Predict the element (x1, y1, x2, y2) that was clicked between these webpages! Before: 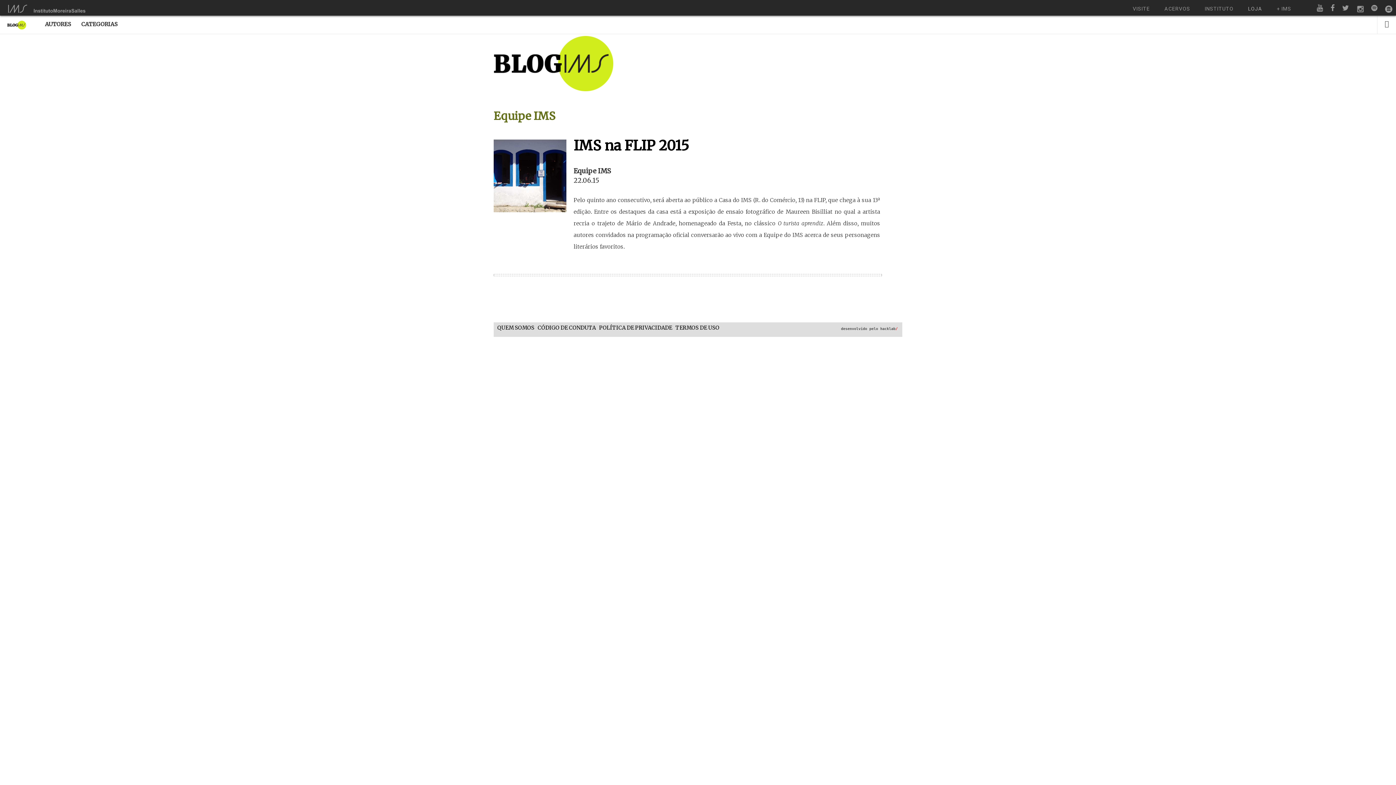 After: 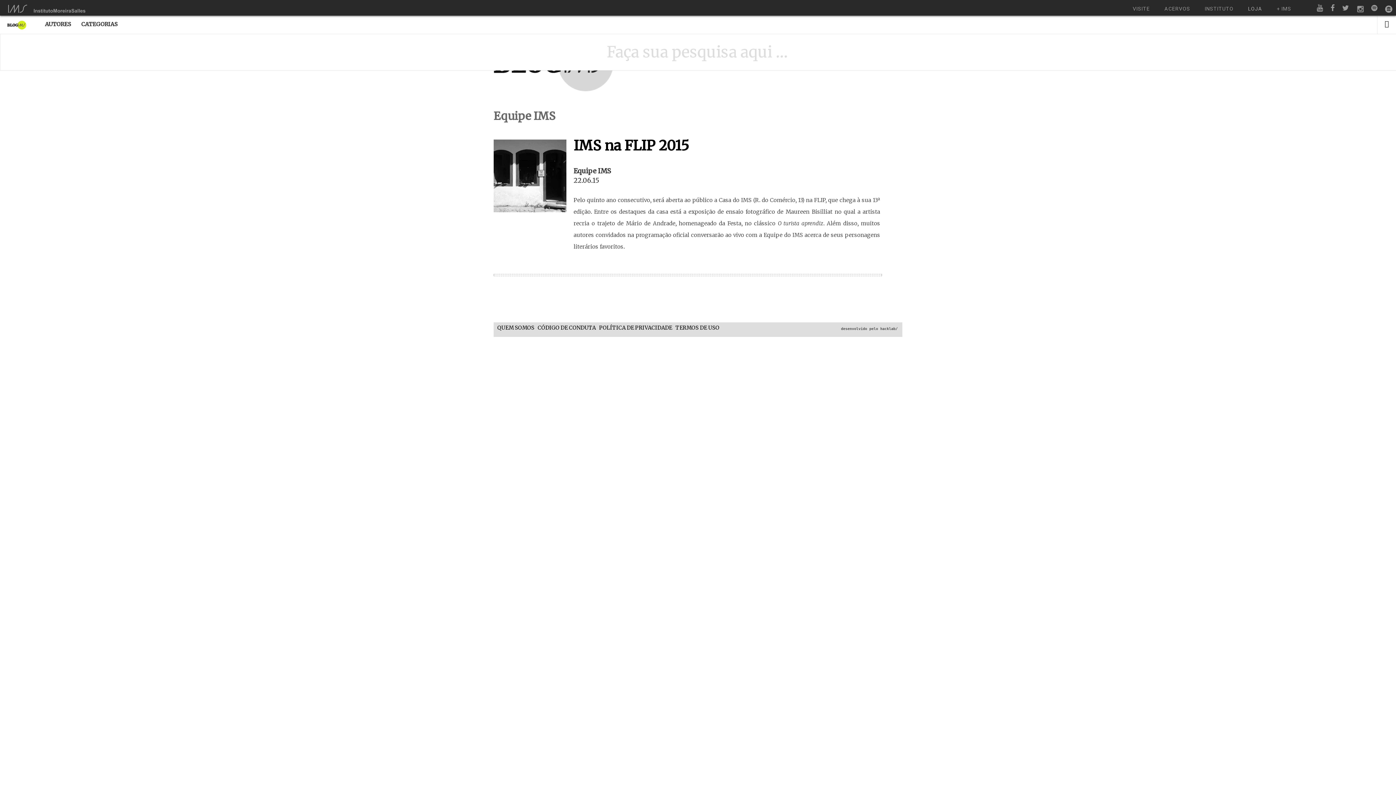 Action: bbox: (1377, 14, 1396, 34)